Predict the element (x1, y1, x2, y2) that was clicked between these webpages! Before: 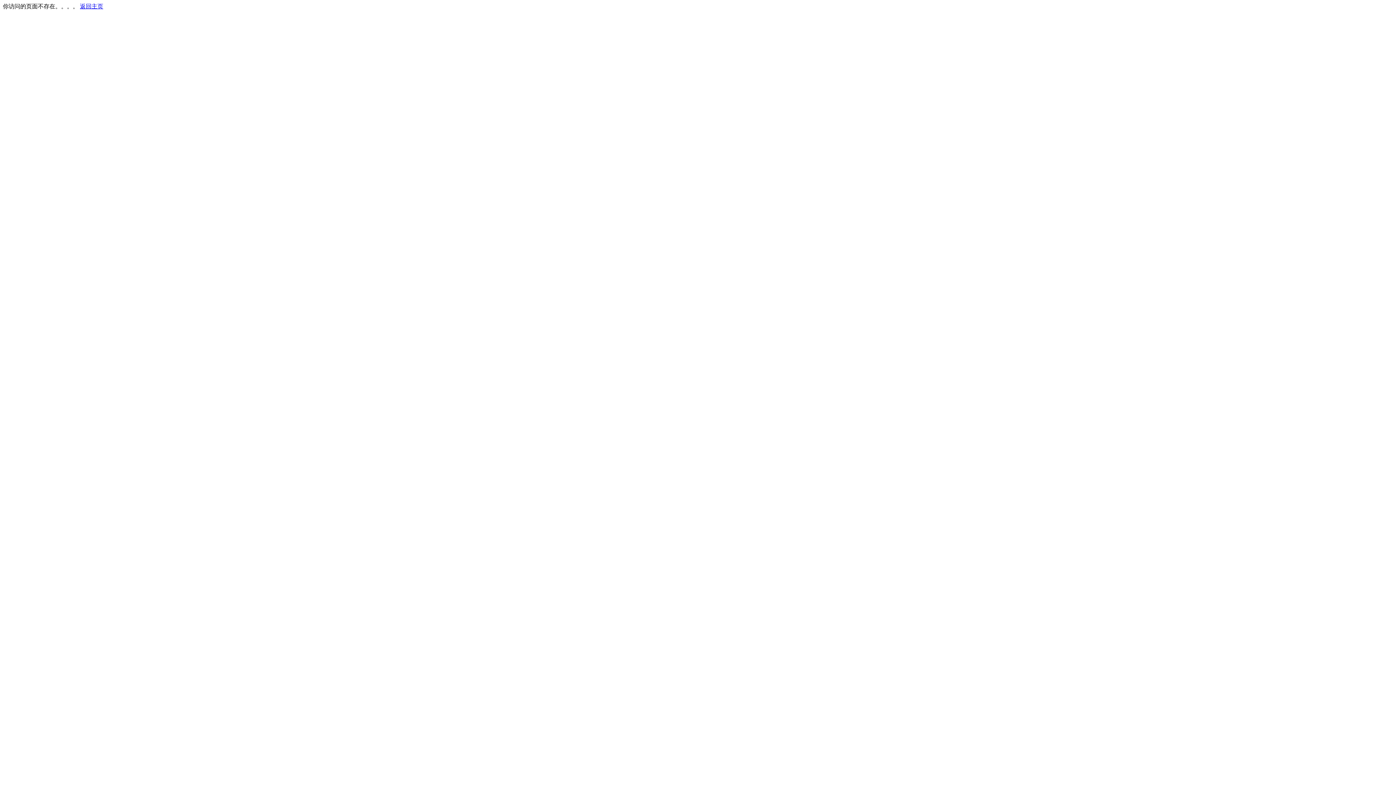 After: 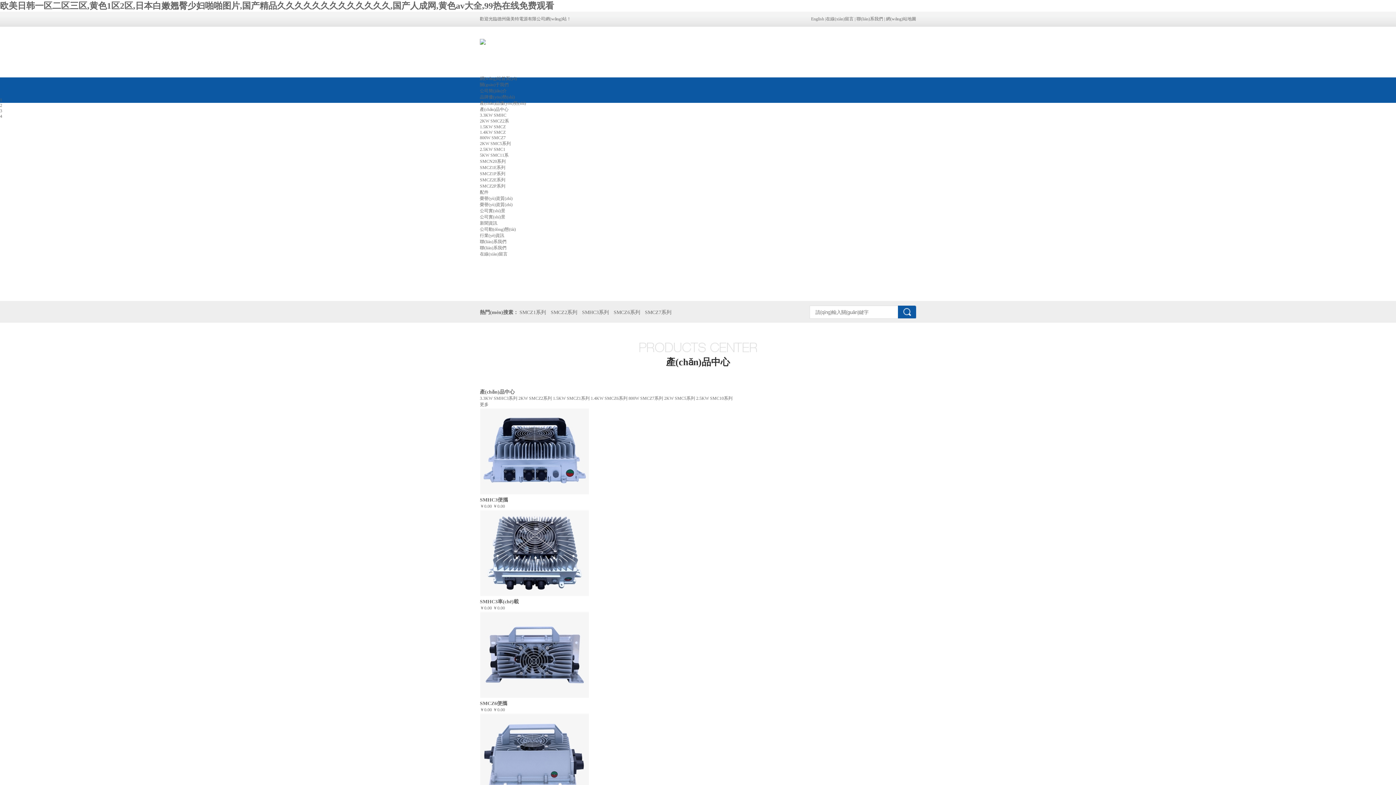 Action: bbox: (80, 3, 103, 9) label: 返回主页